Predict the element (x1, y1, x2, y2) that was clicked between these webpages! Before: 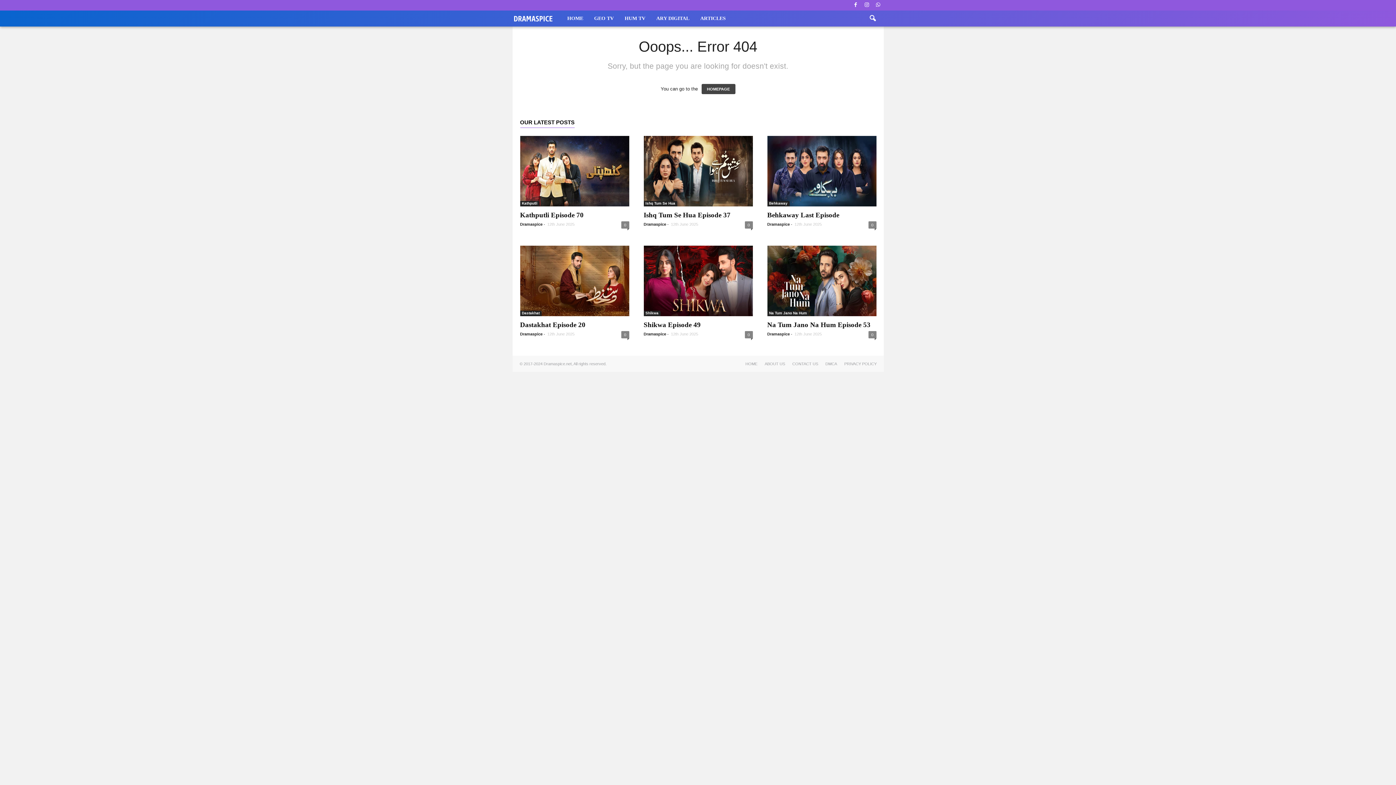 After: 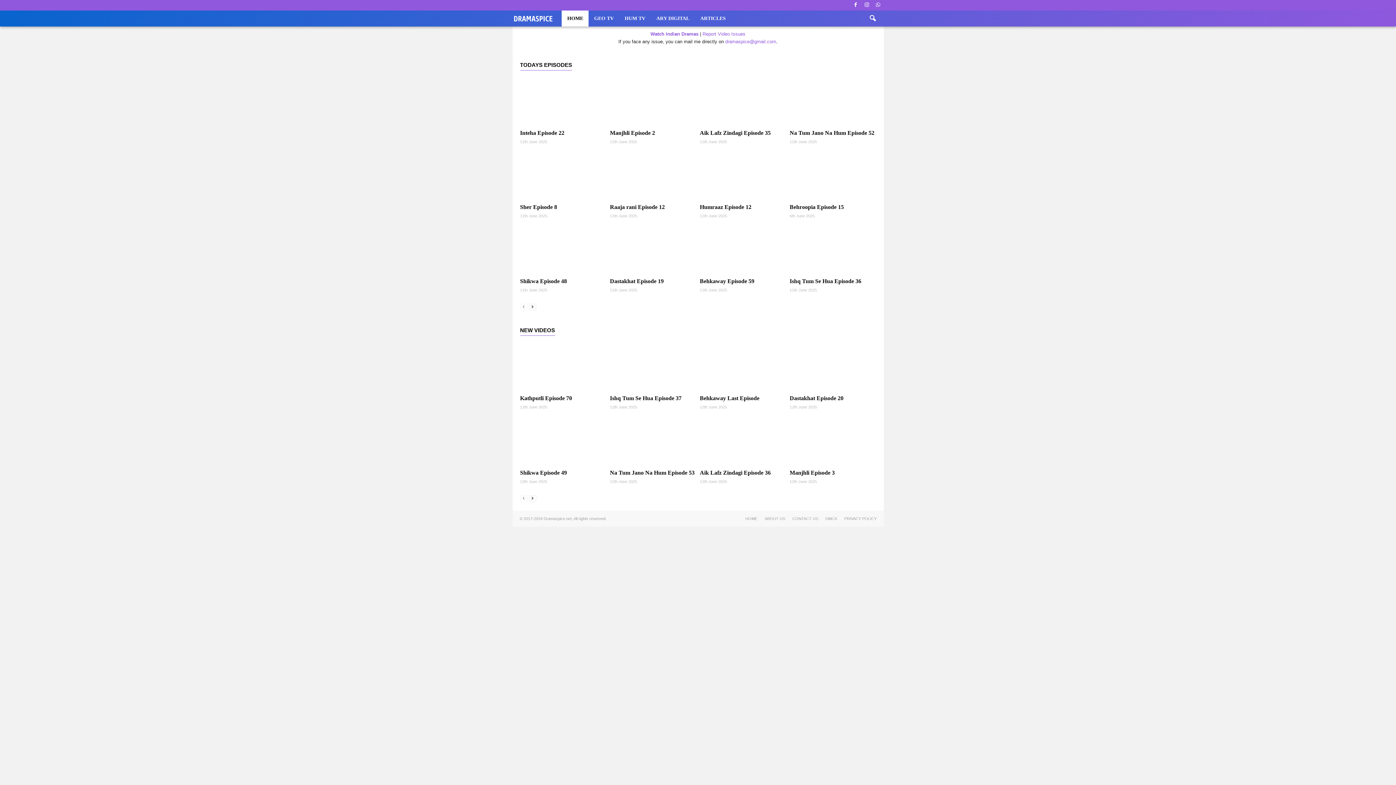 Action: label: HOME bbox: (742, 361, 761, 366)